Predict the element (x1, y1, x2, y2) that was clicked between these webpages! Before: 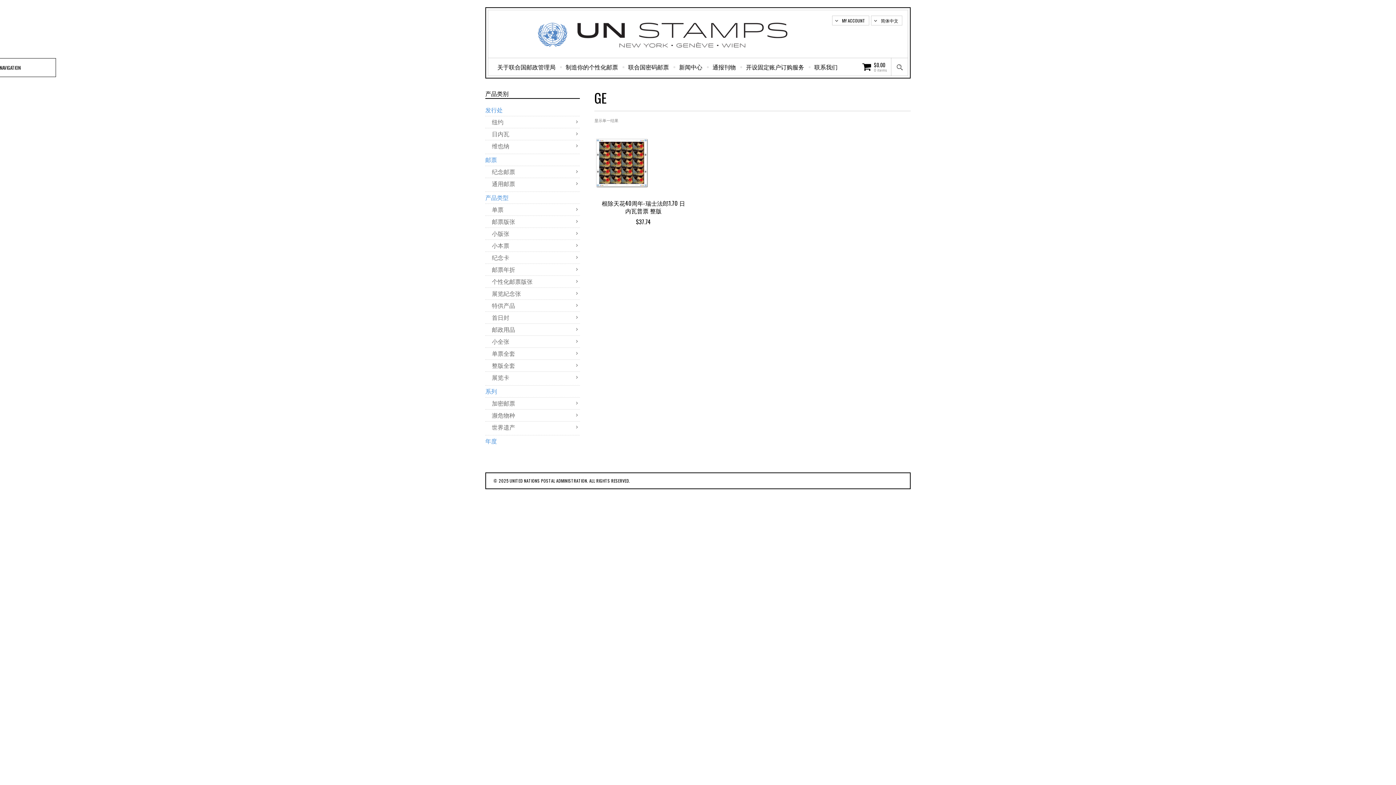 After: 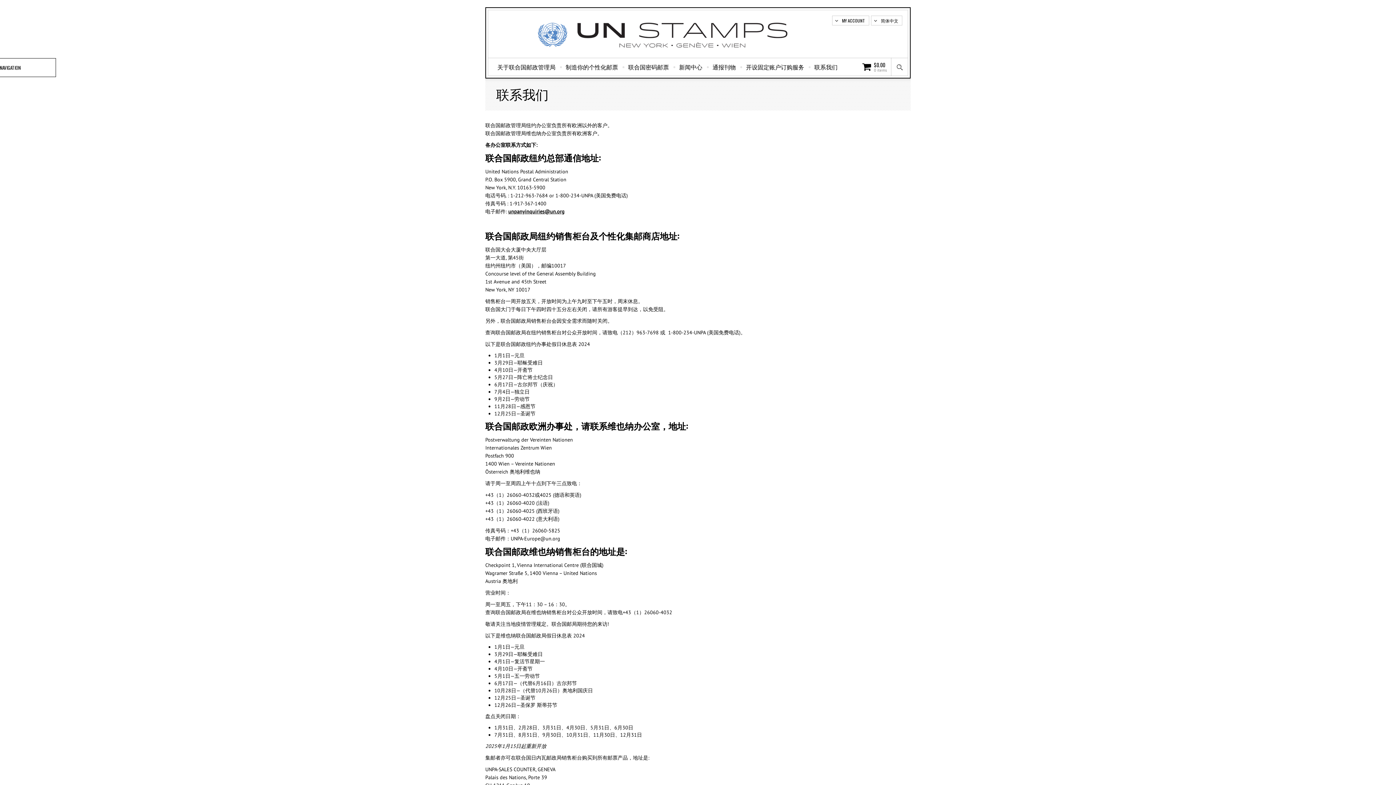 Action: bbox: (814, 58, 837, 77) label: 联系我们